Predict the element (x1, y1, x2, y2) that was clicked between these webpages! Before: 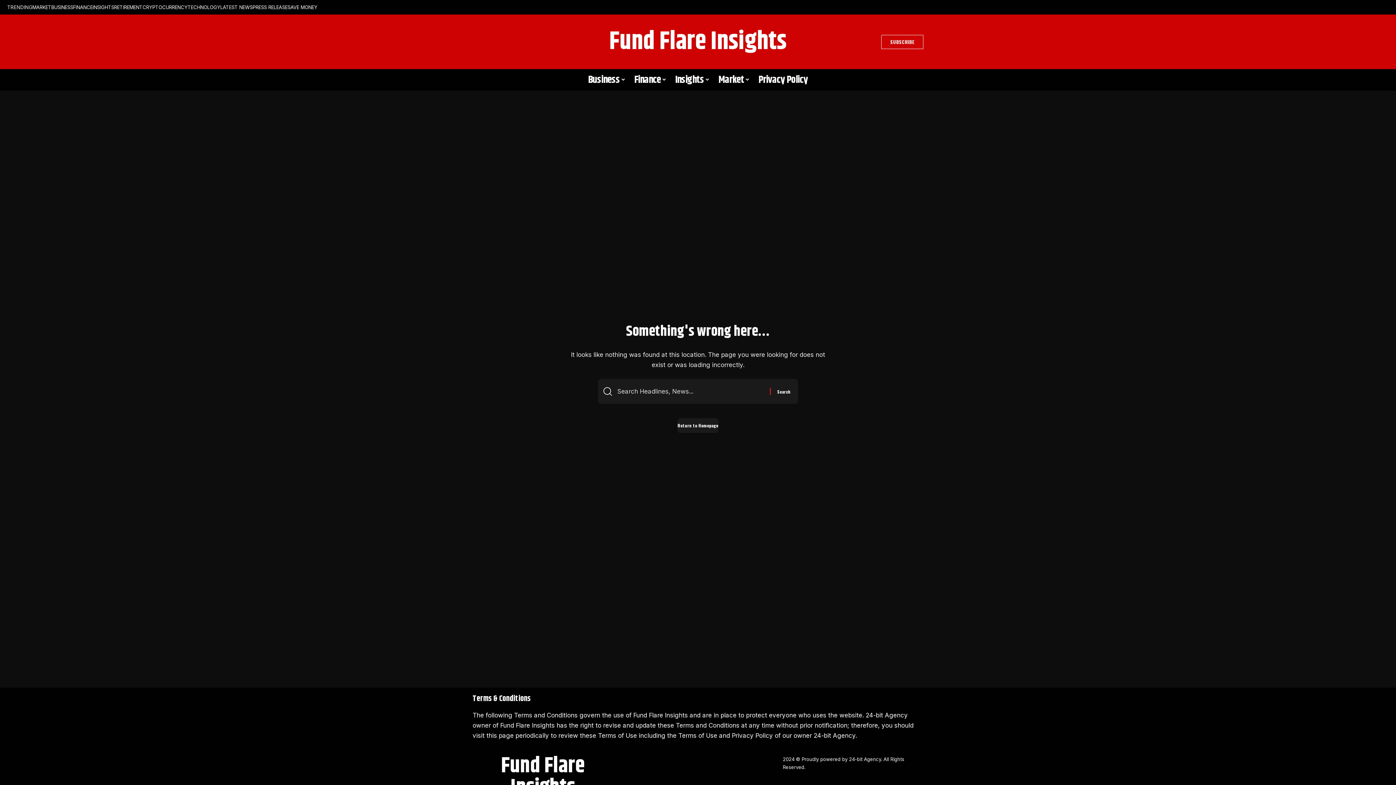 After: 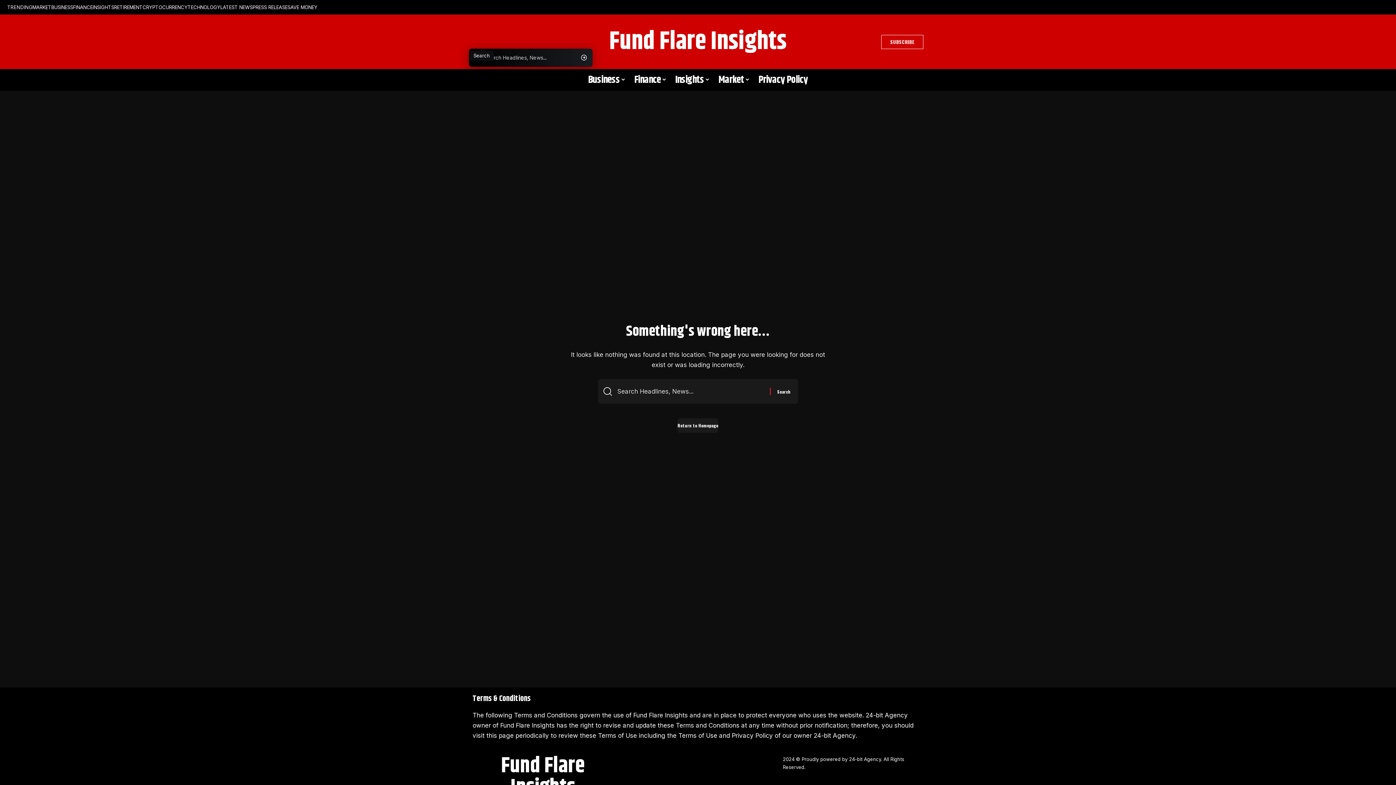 Action: bbox: (474, 34, 489, 49) label: search